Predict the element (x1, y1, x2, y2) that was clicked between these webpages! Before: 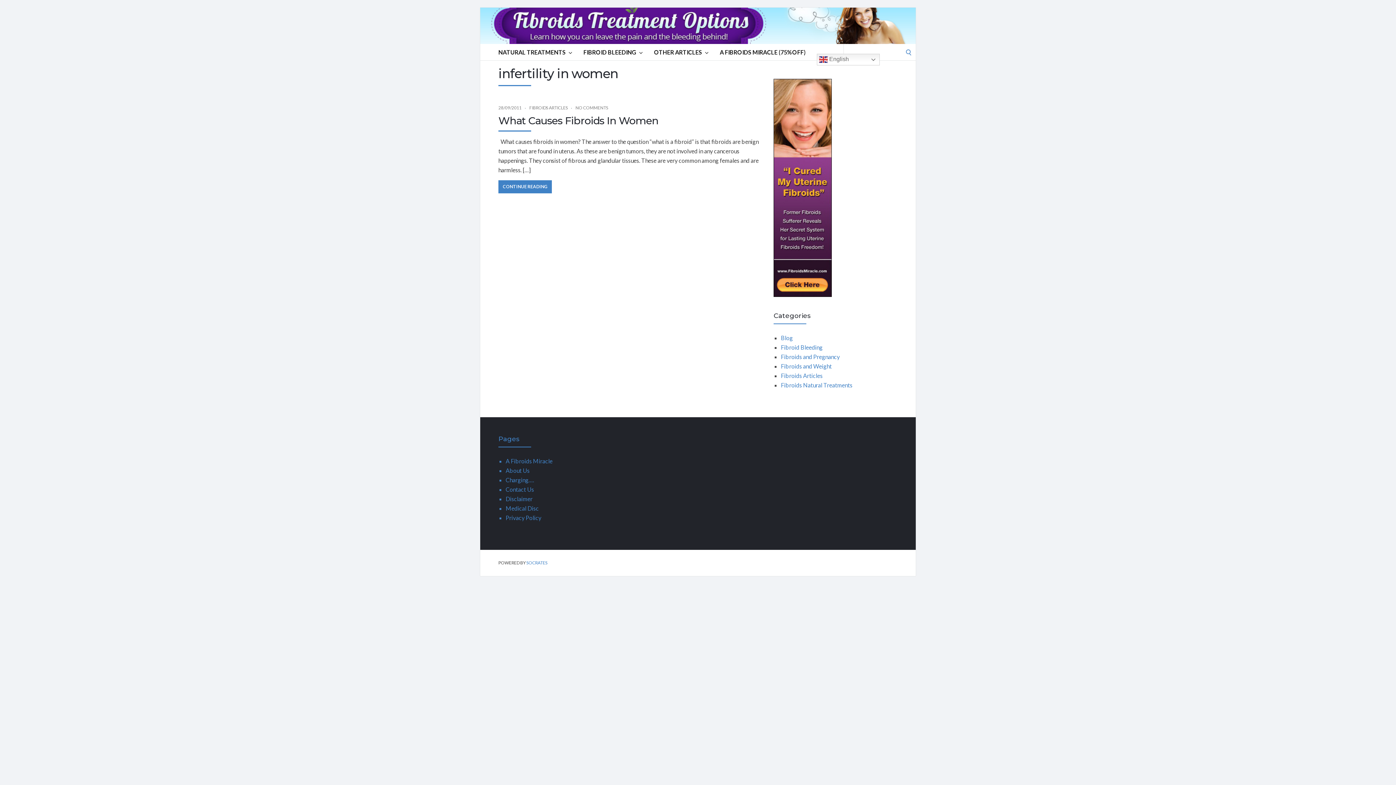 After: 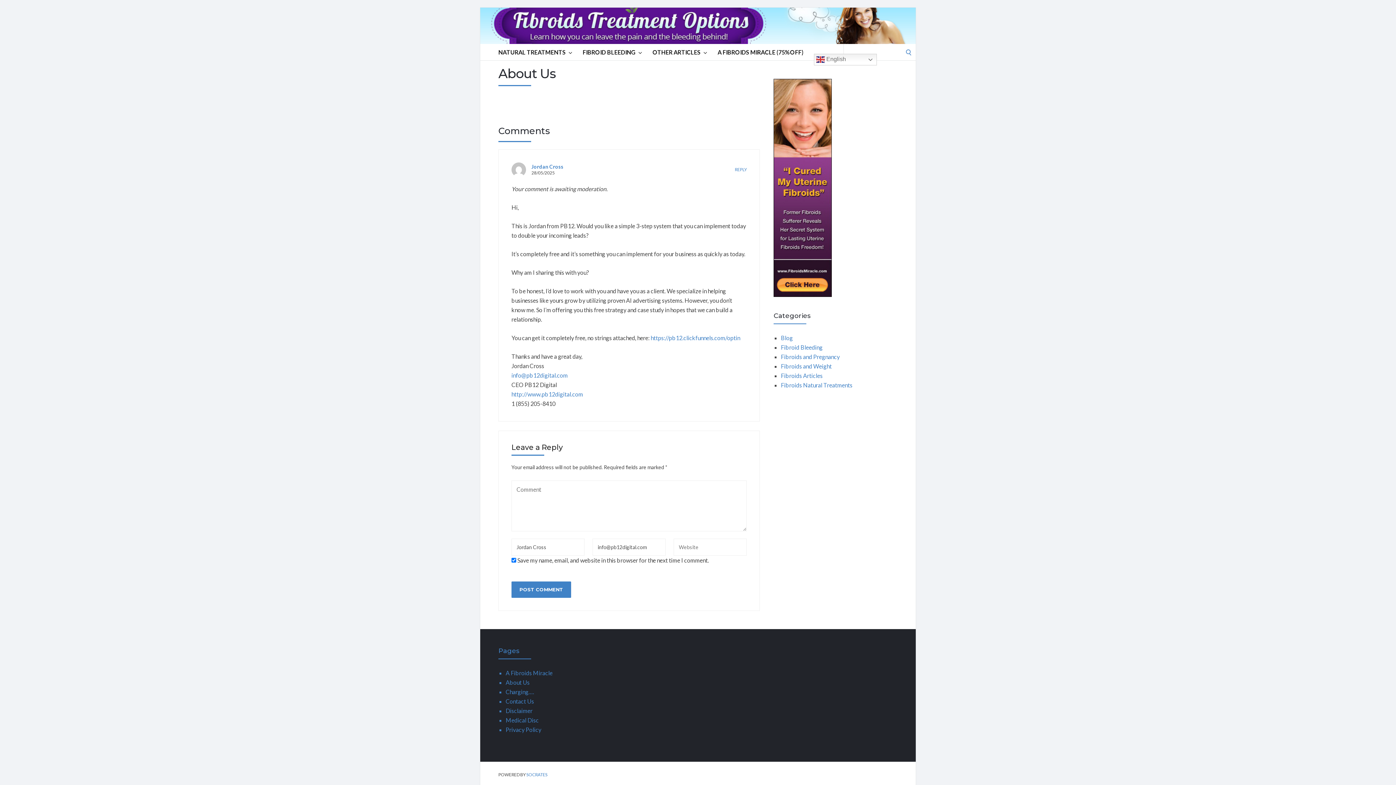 Action: bbox: (505, 467, 529, 474) label: About Us